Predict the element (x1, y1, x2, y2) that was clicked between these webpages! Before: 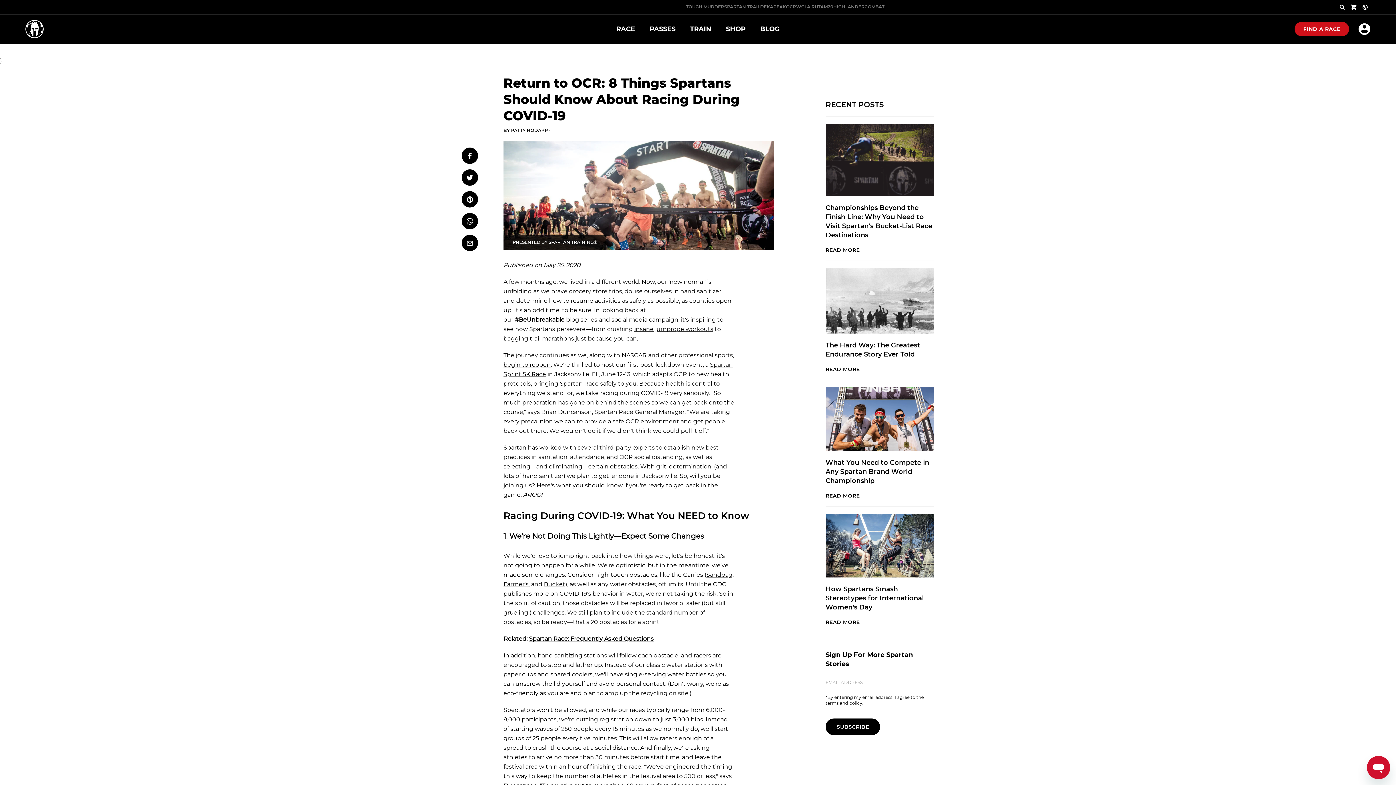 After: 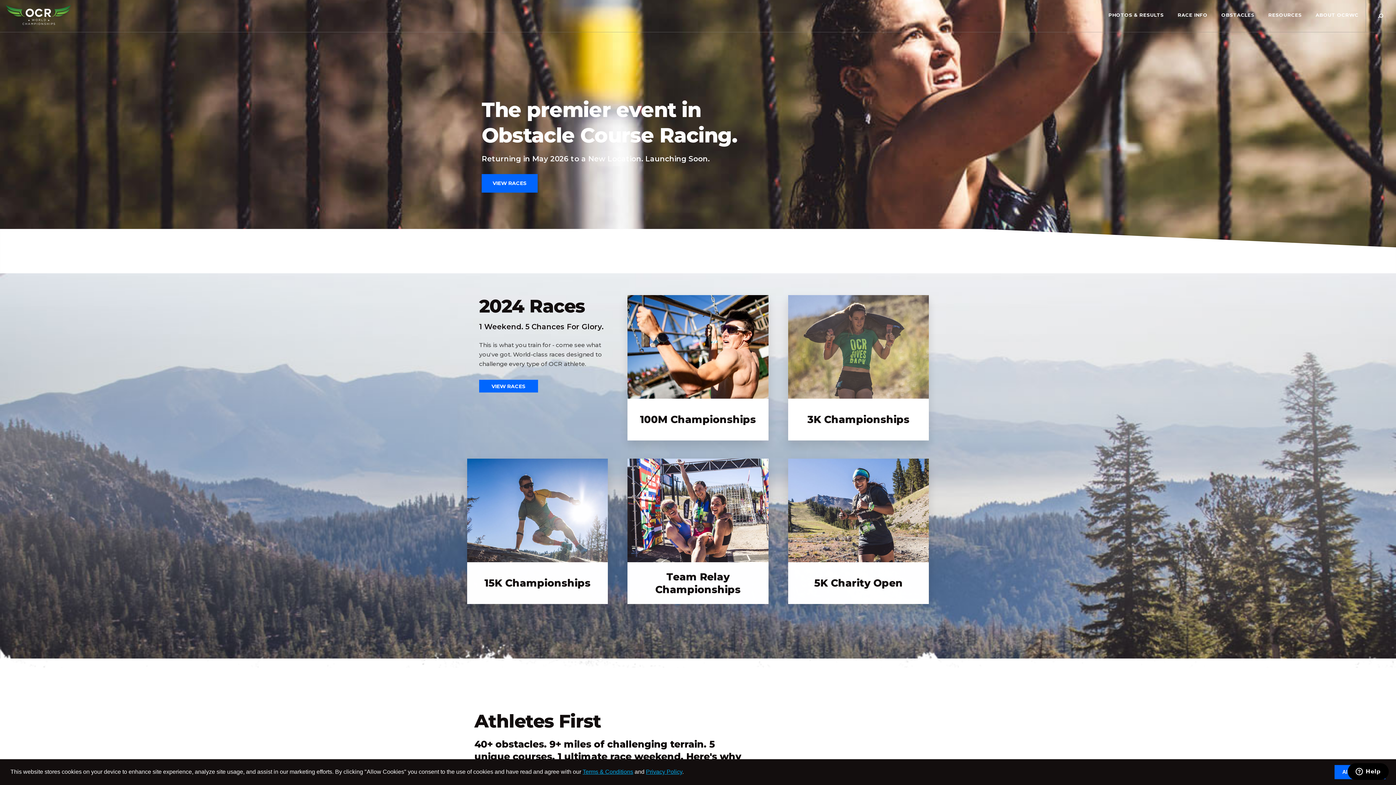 Action: bbox: (786, 4, 804, 9) label: OCRWC